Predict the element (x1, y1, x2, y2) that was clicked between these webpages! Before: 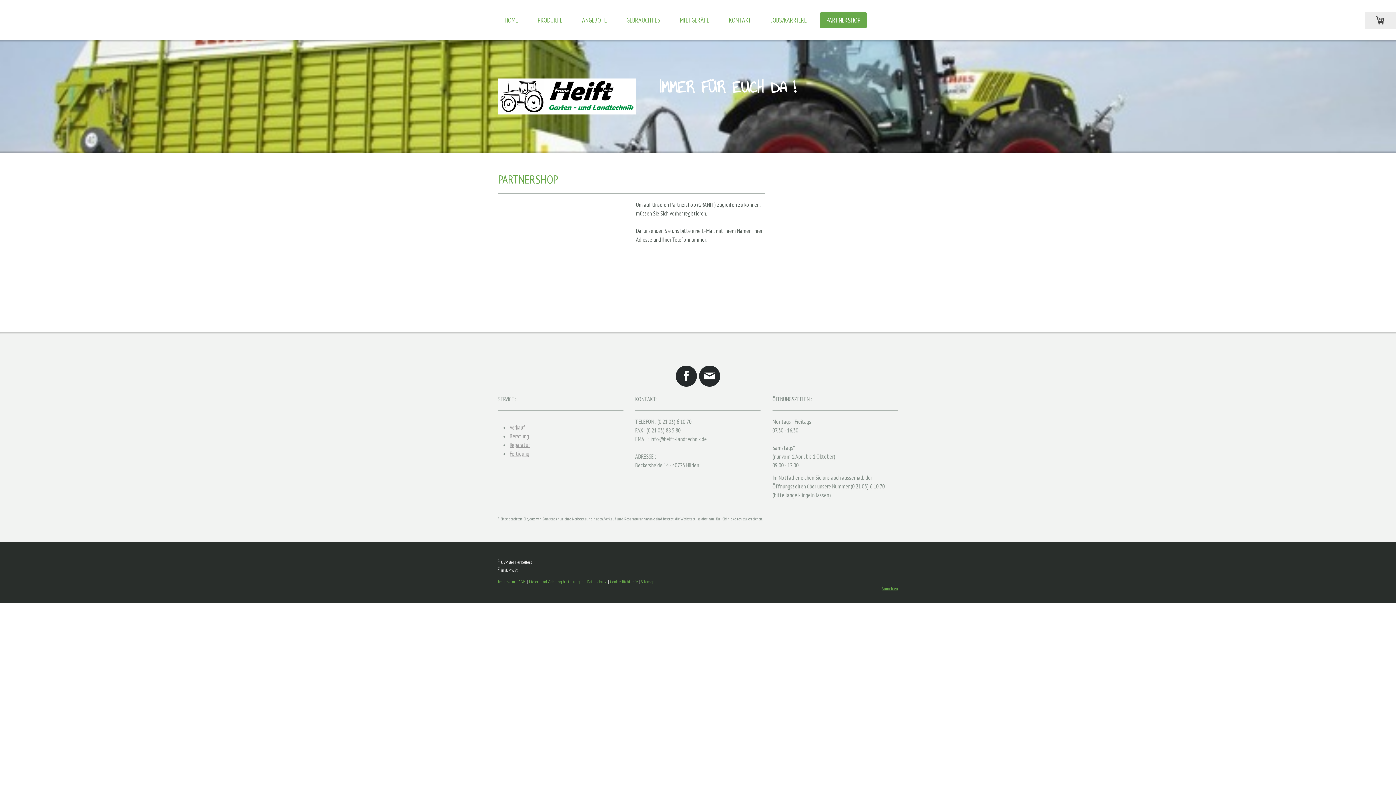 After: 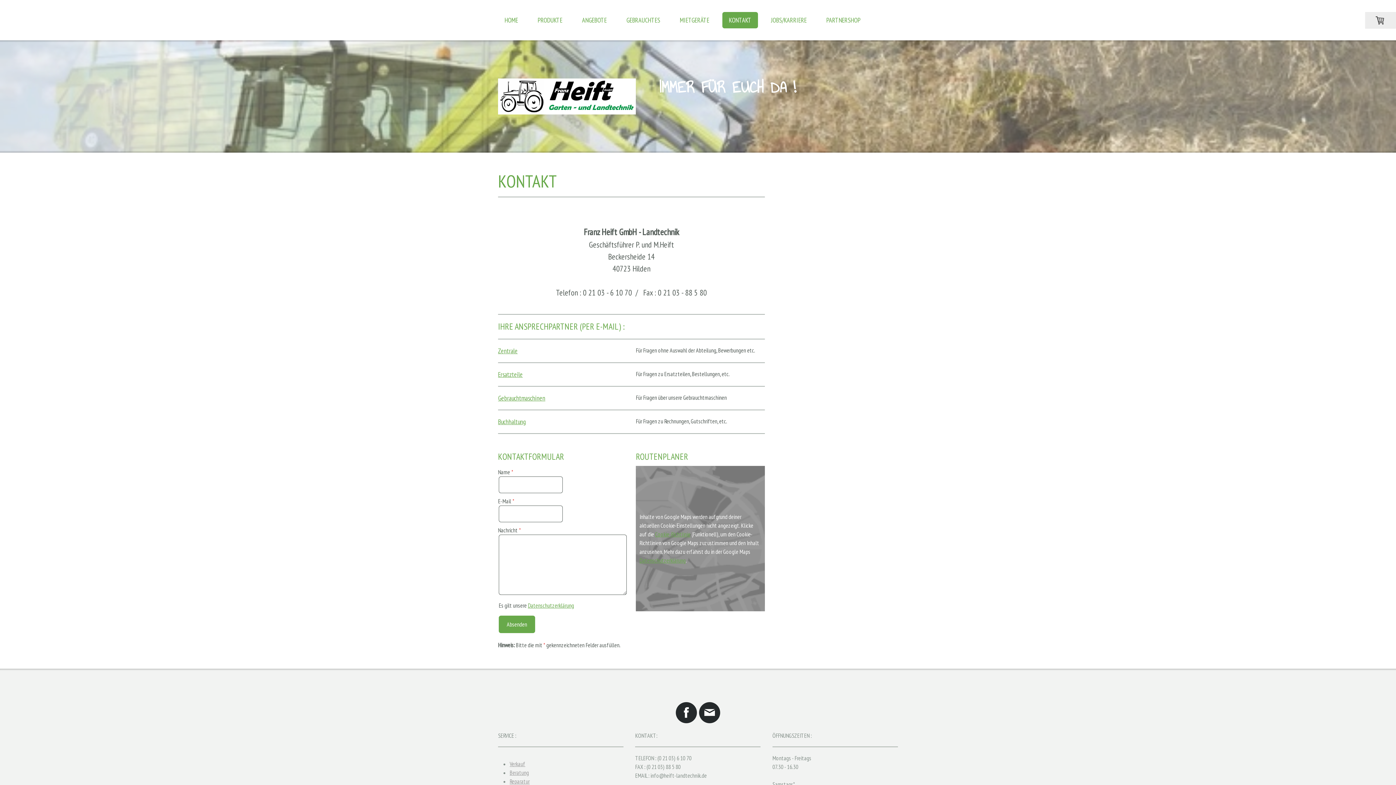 Action: label: Fertigung bbox: (509, 450, 529, 457)